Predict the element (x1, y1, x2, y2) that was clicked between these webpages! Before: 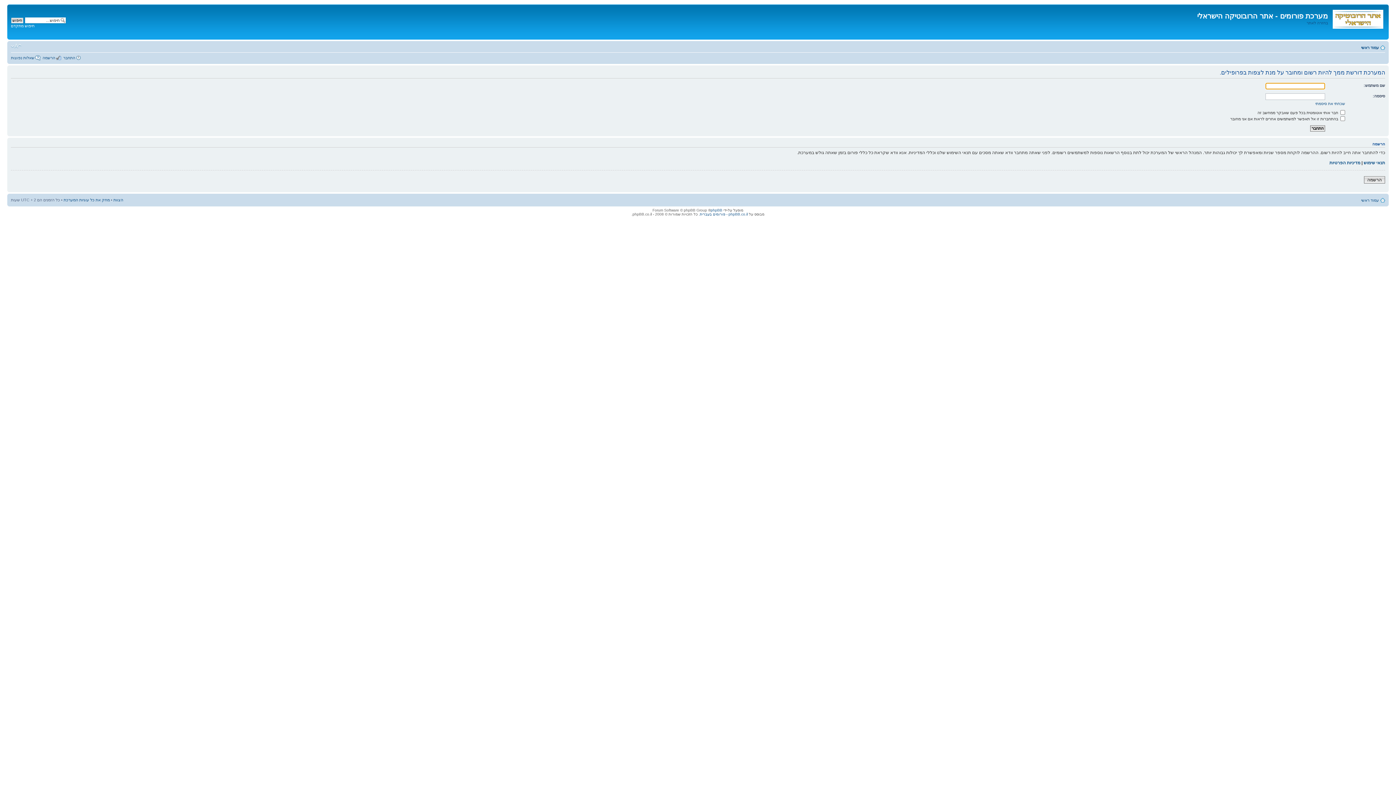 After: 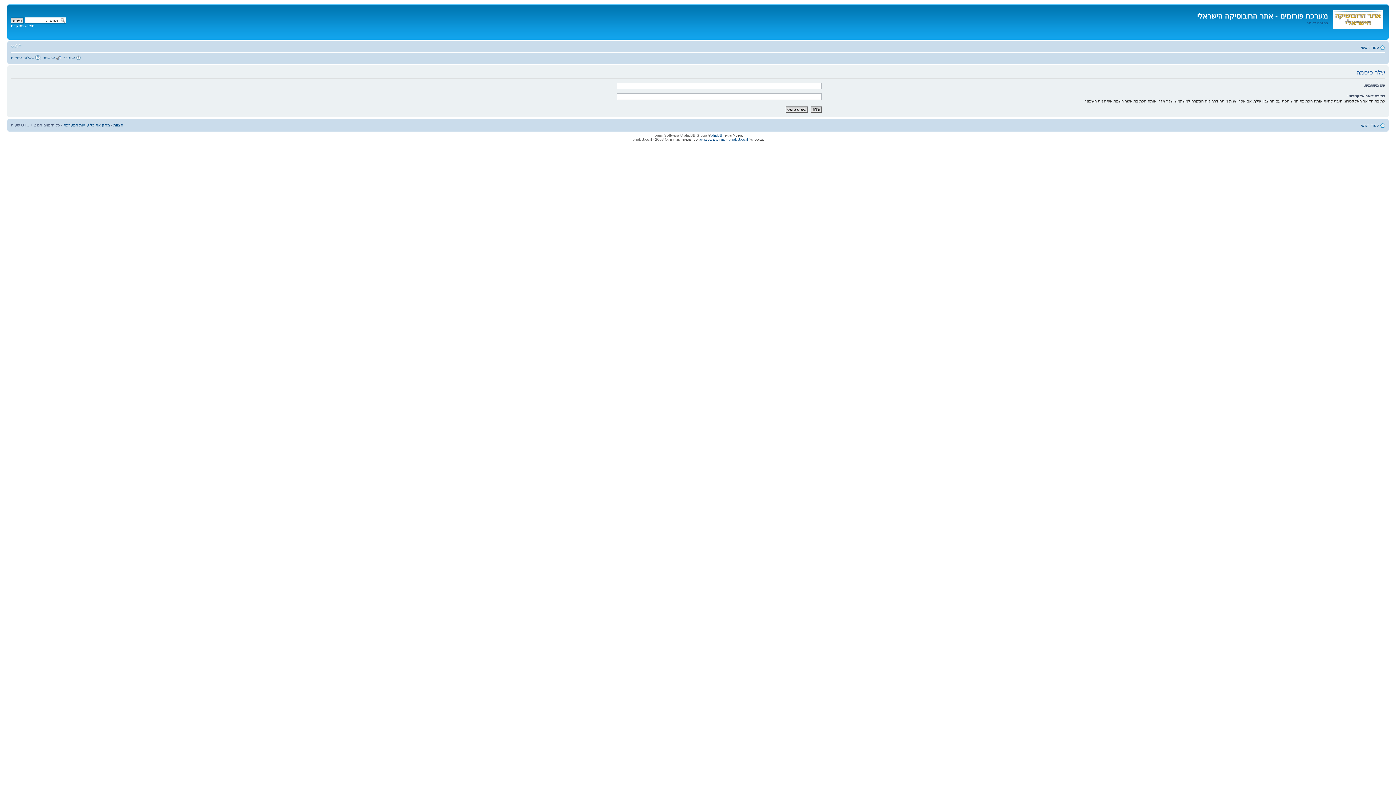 Action: label: שכחתי את סיסמתי bbox: (1315, 101, 1345, 105)